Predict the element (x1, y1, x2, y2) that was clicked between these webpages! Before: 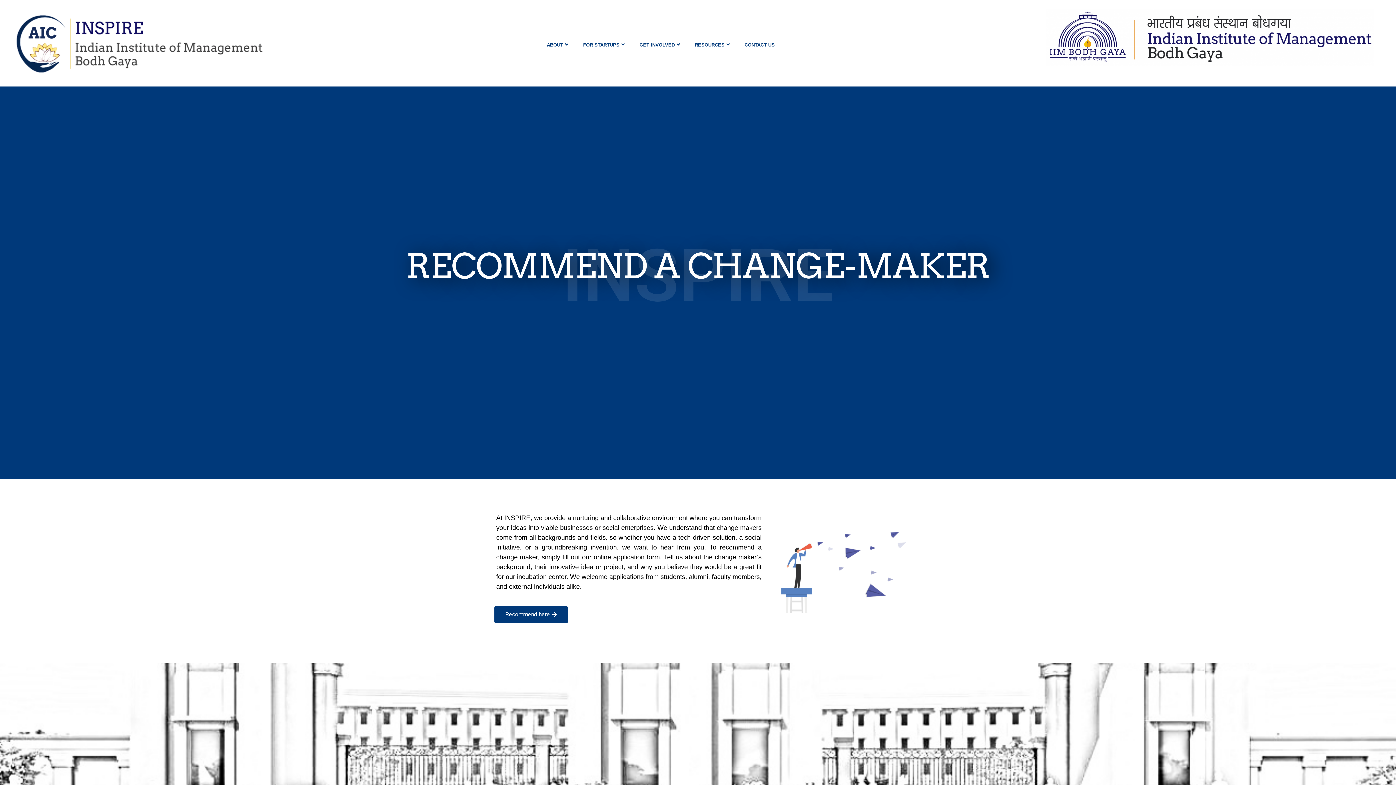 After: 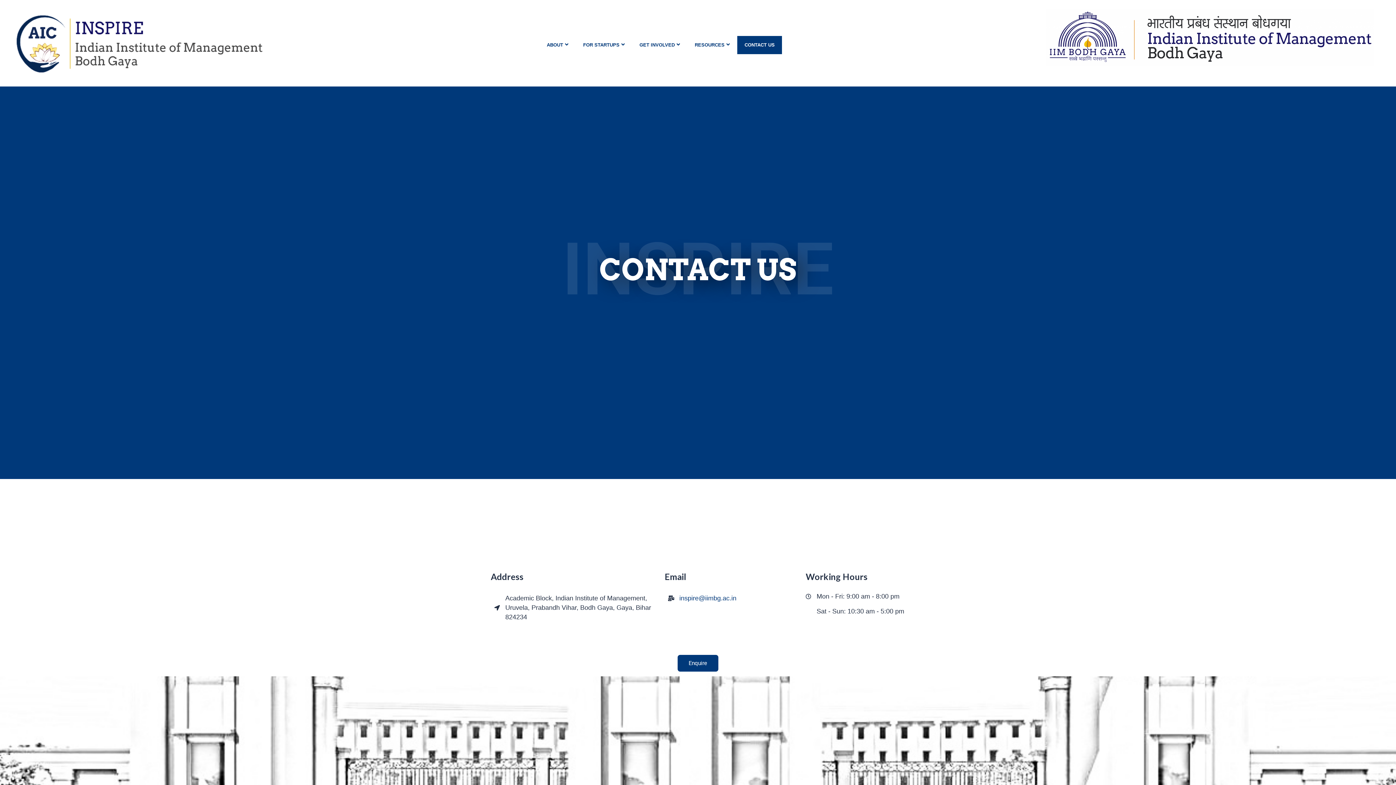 Action: label: CONTACT US bbox: (737, 35, 782, 54)